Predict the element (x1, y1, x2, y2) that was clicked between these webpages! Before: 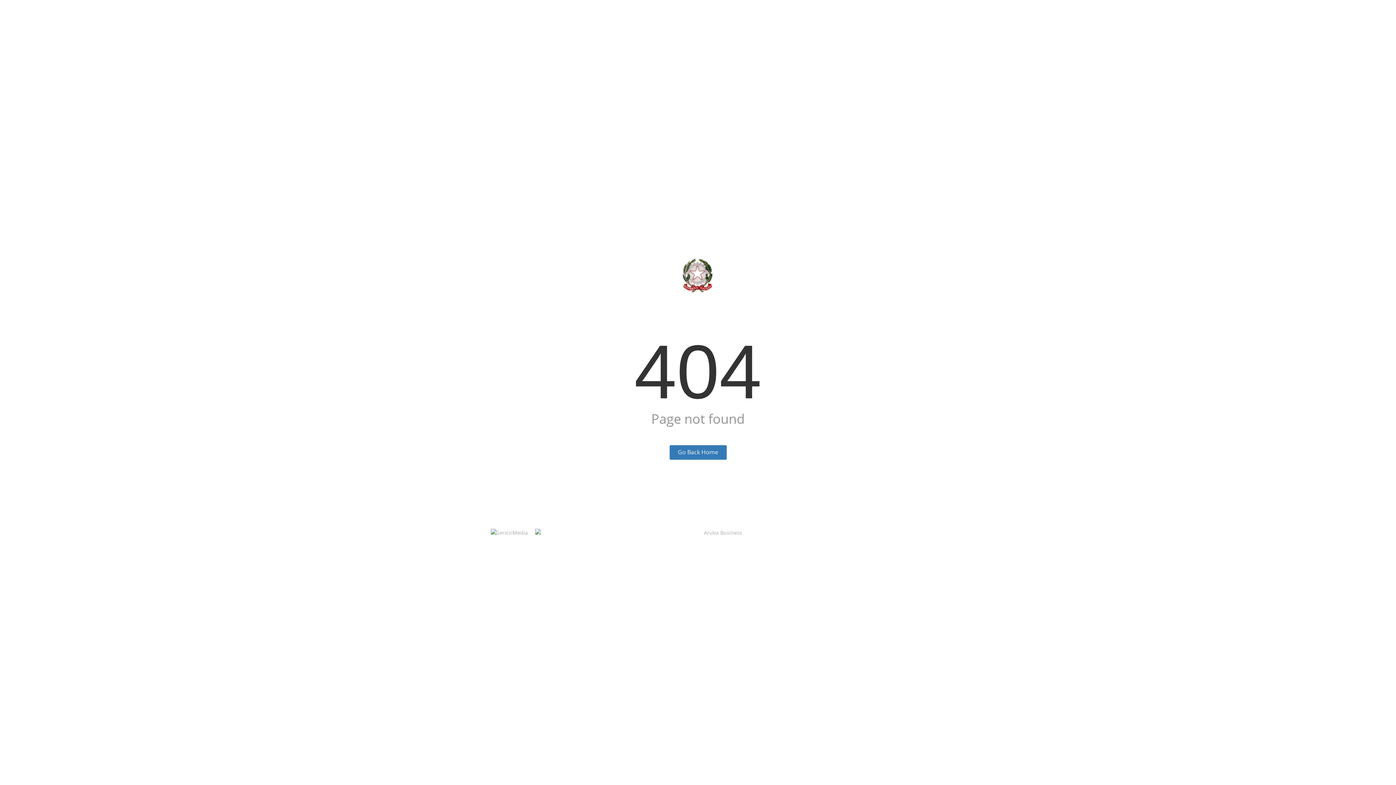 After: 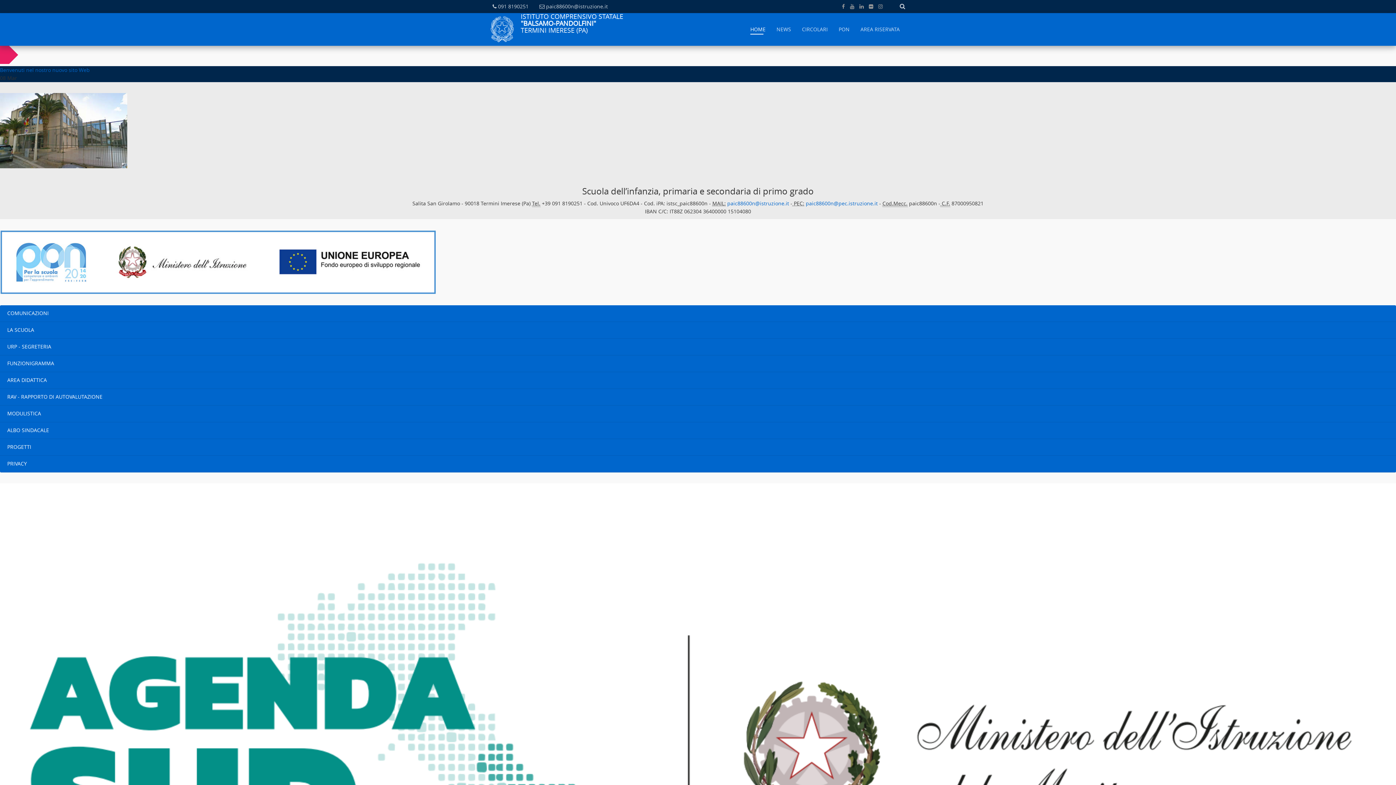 Action: bbox: (669, 445, 726, 460) label: Go Back Home